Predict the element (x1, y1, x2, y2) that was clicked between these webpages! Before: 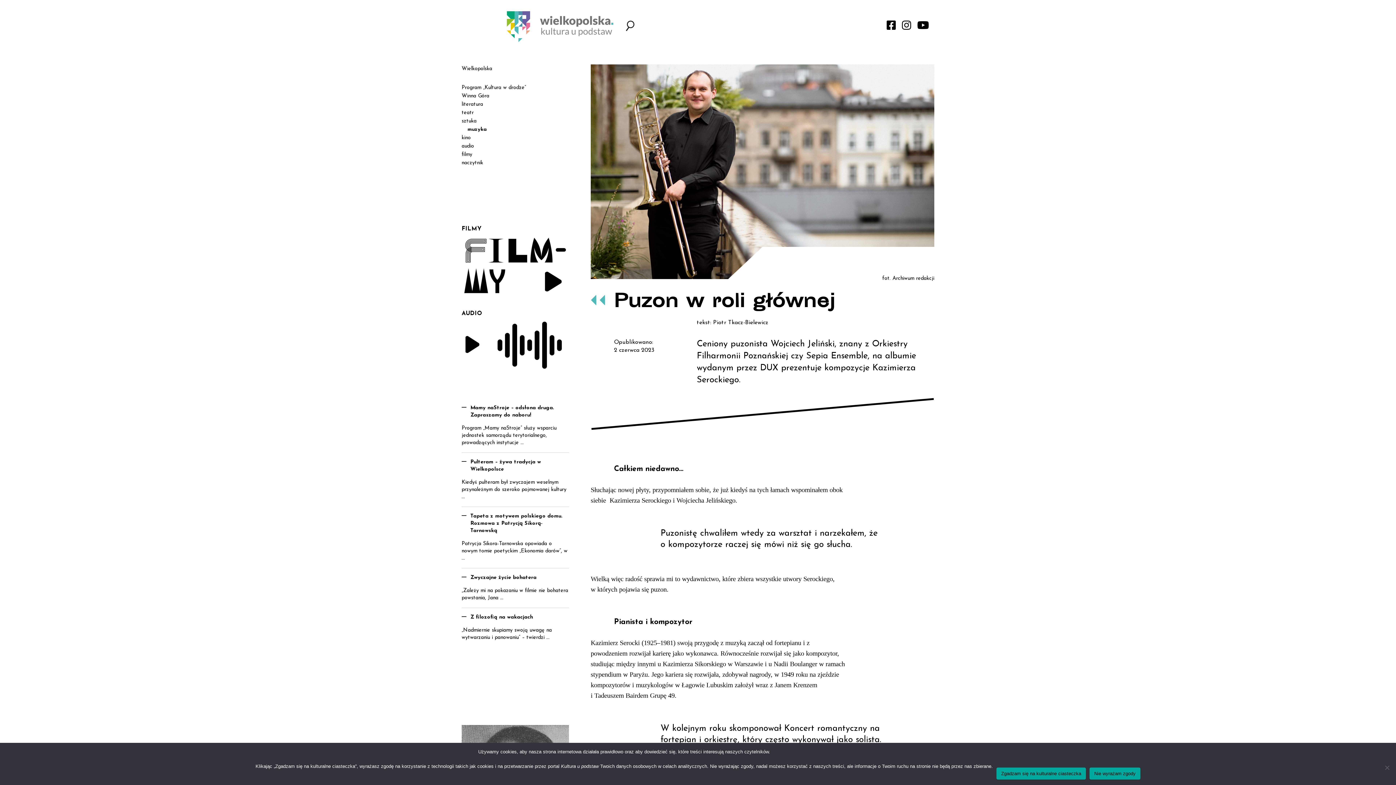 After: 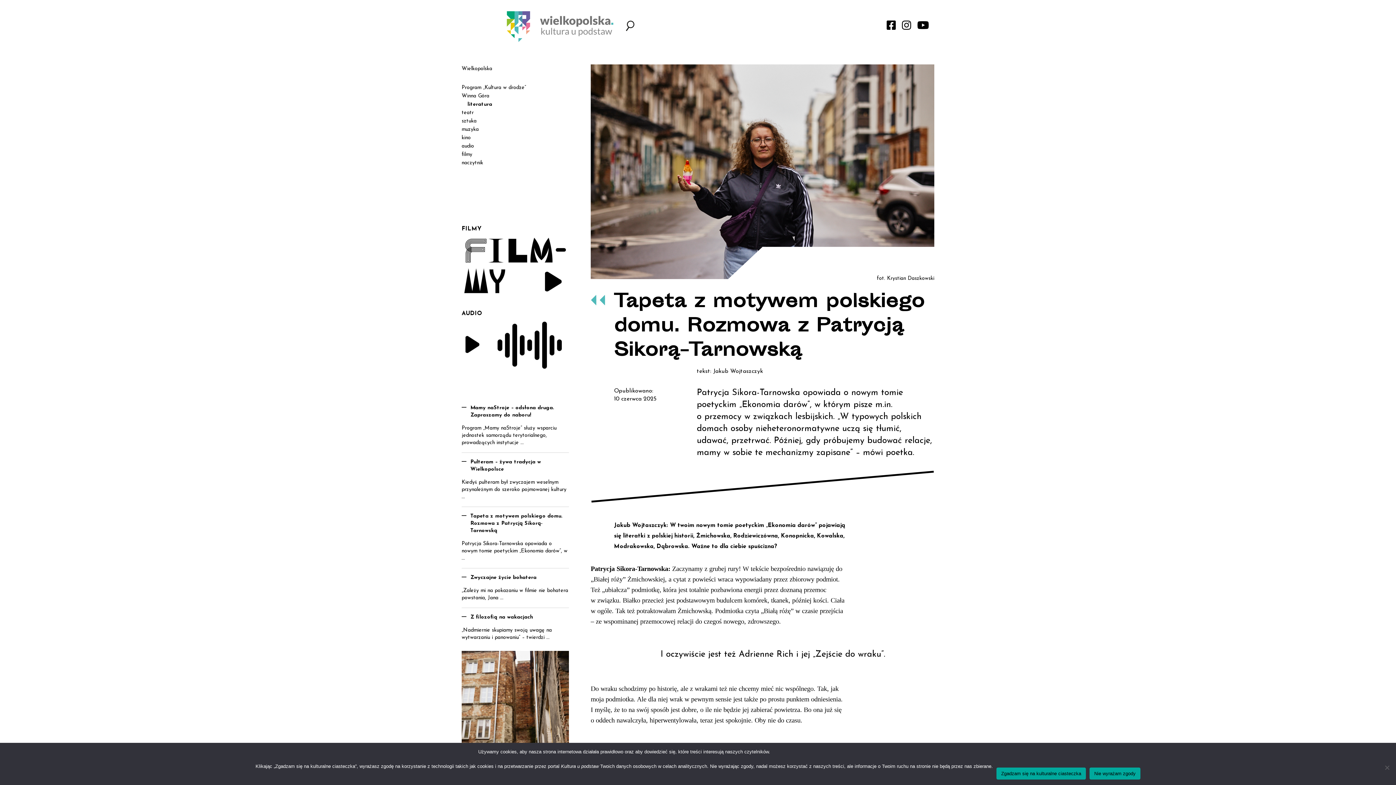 Action: label: Tapeta z motywem polskiego domu. Rozmowa z Patrycją Sikorą-Tarnowską bbox: (461, 512, 569, 540)